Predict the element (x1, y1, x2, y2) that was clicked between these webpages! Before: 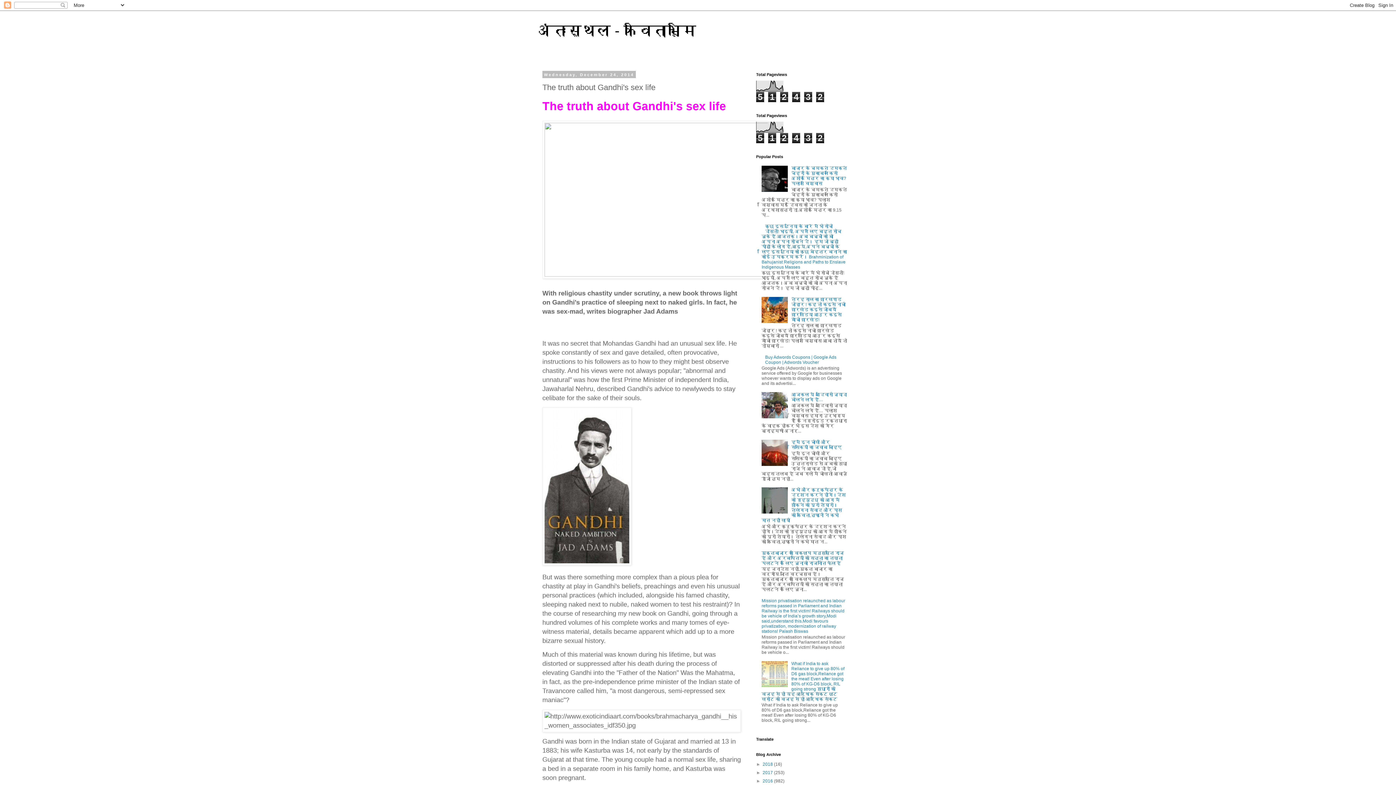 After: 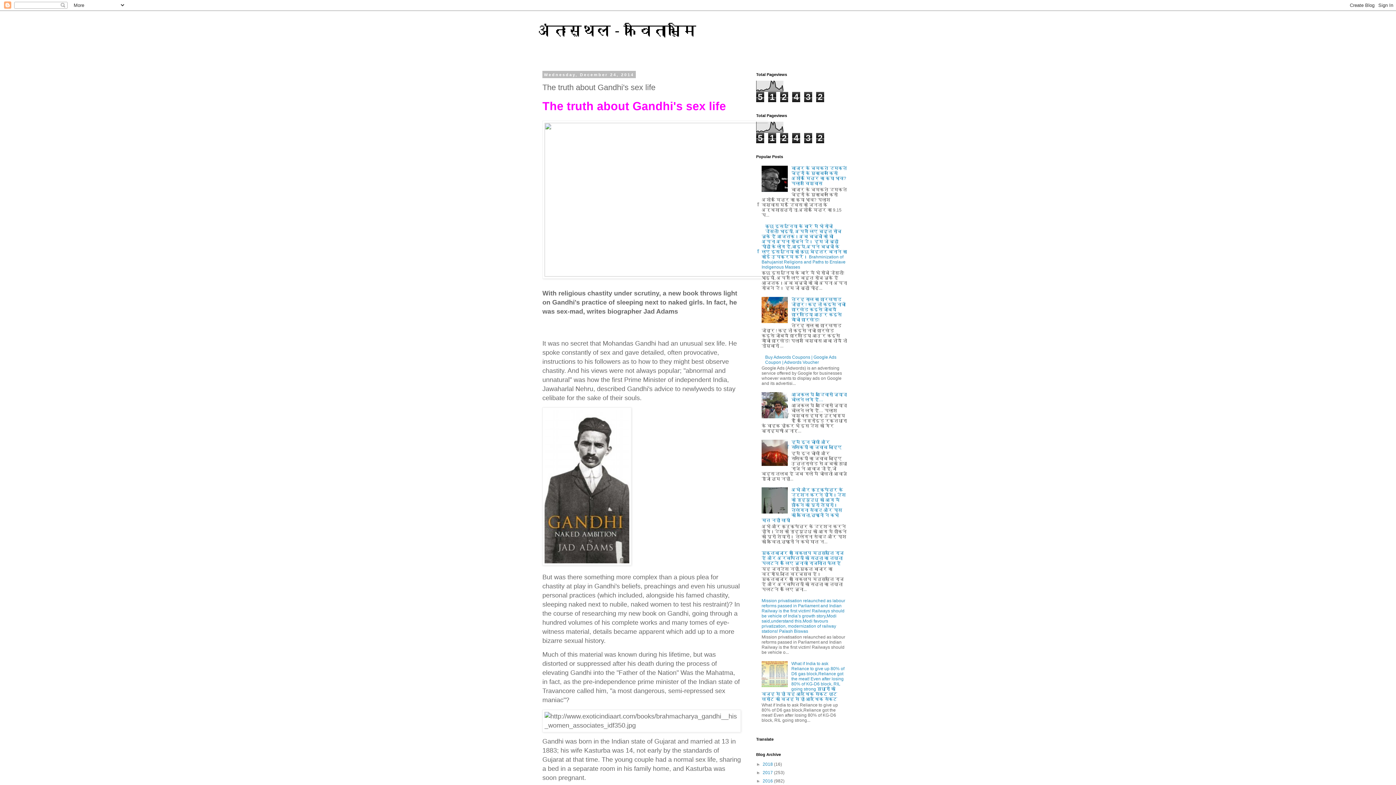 Action: bbox: (761, 319, 789, 324)